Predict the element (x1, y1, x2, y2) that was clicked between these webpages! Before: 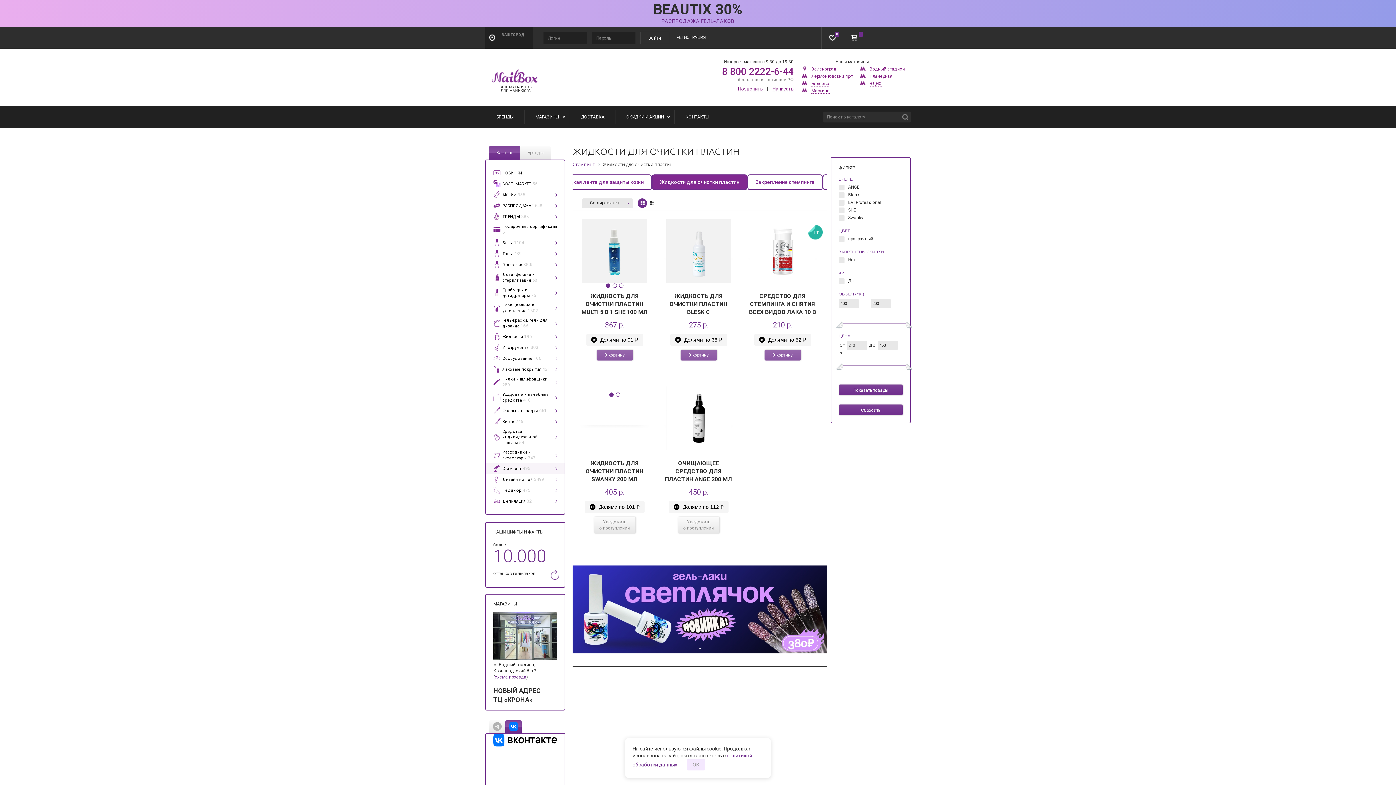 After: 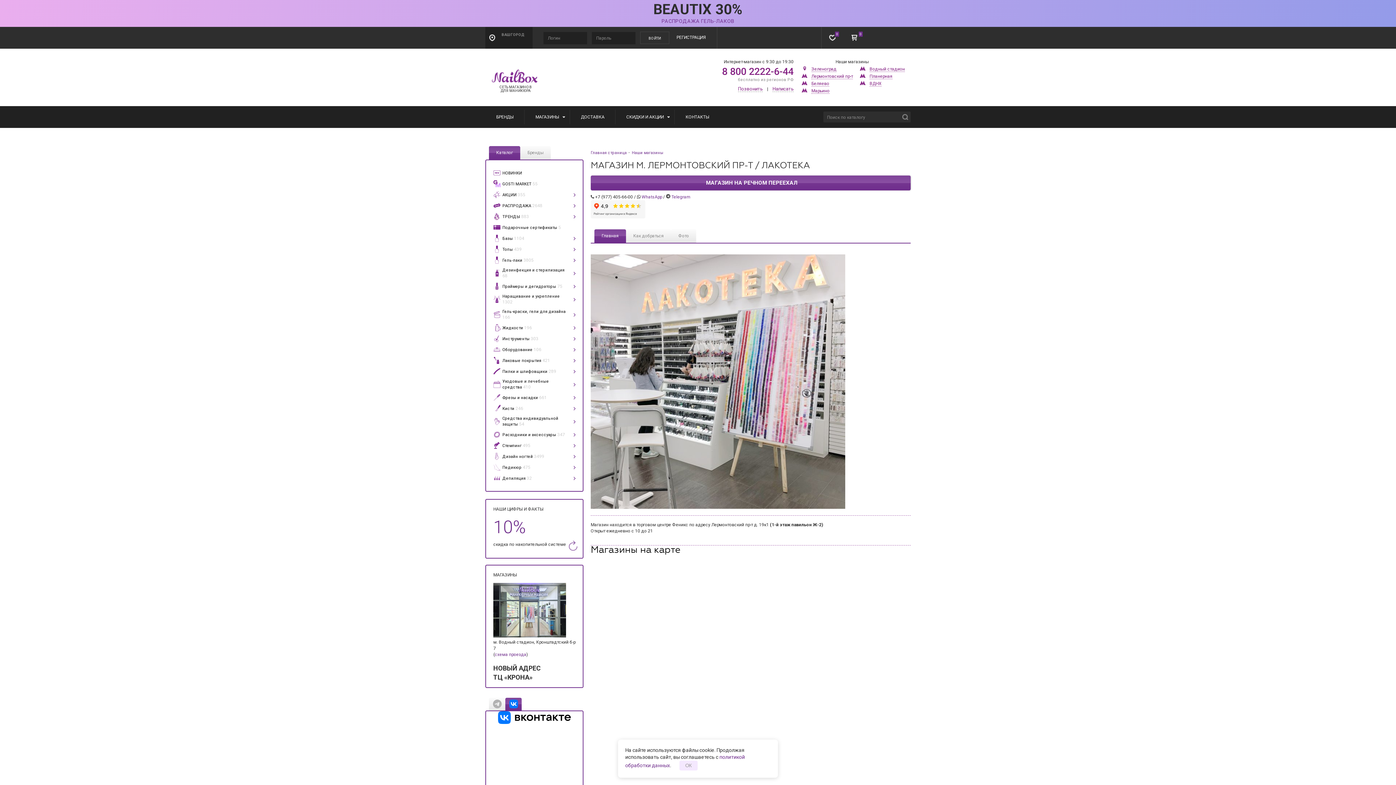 Action: label: Лермонтовский пр-т bbox: (811, 73, 853, 79)